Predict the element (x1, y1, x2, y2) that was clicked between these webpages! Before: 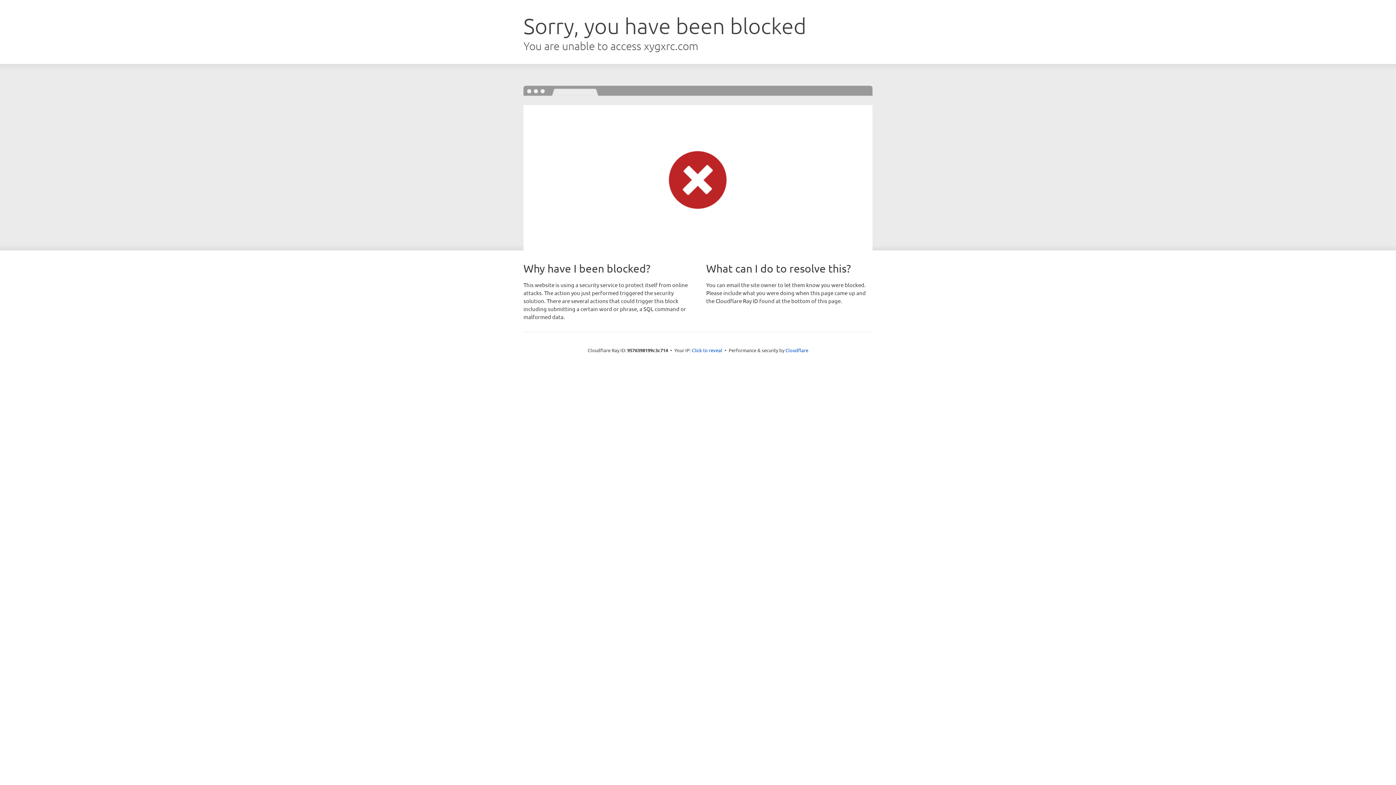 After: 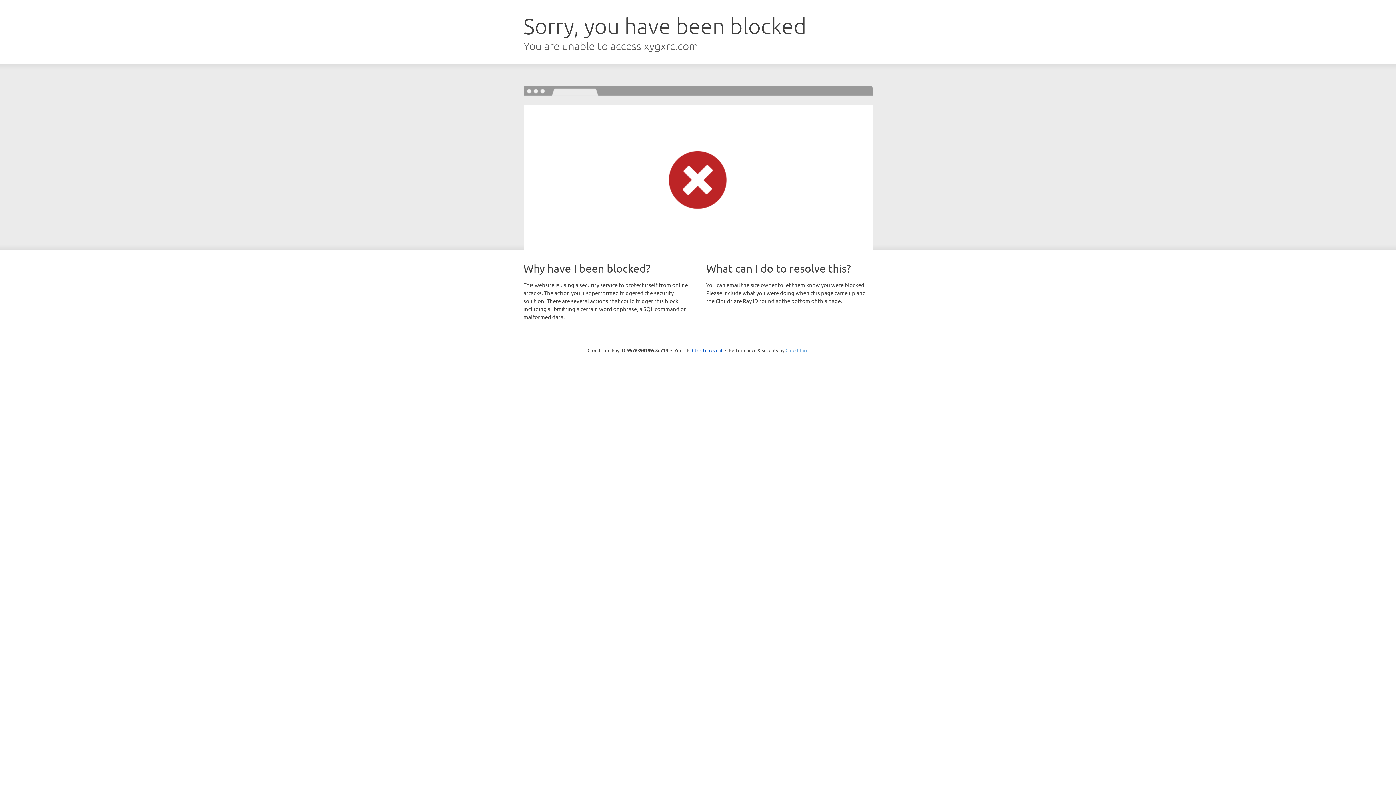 Action: label: Cloudflare bbox: (785, 347, 808, 353)